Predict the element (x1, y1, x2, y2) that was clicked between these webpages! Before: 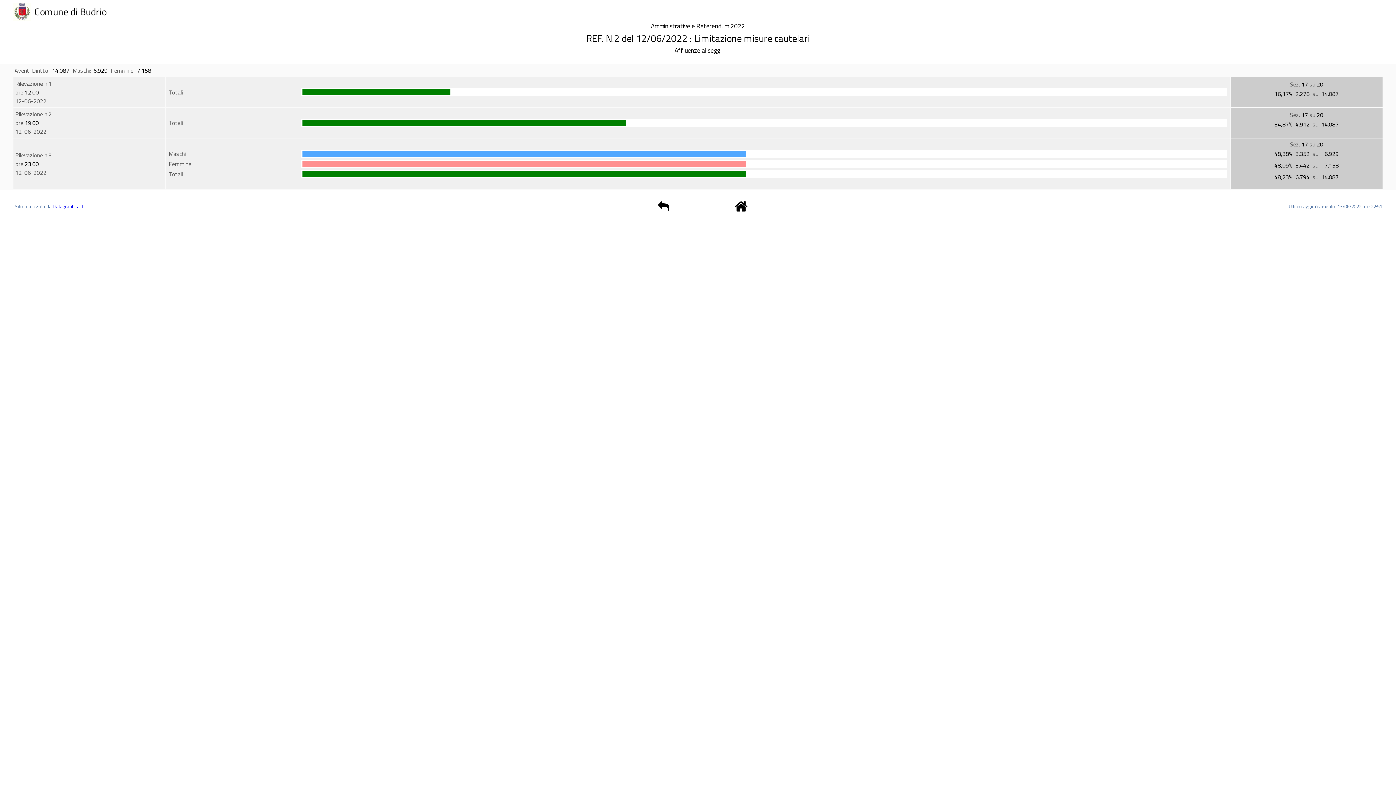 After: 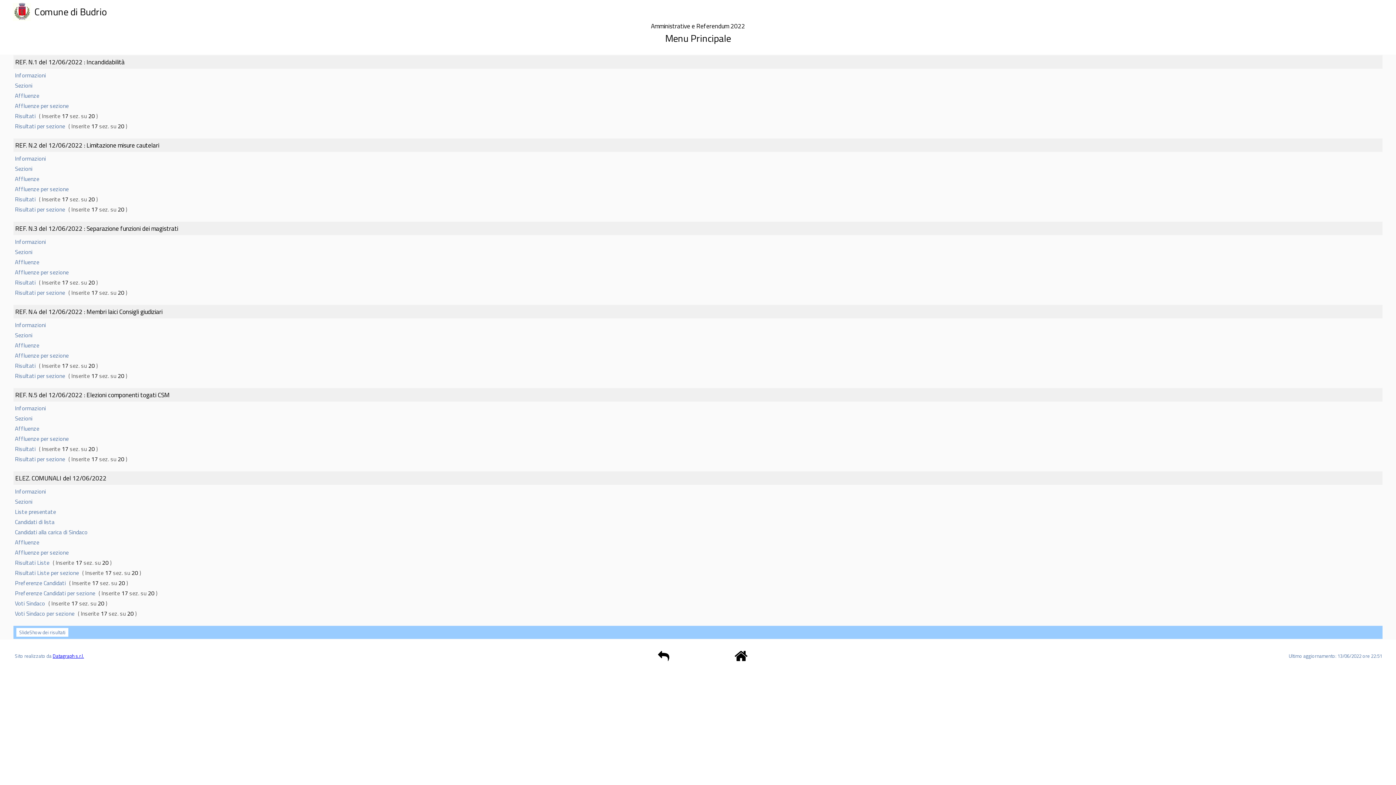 Action: bbox: (734, 205, 747, 213)